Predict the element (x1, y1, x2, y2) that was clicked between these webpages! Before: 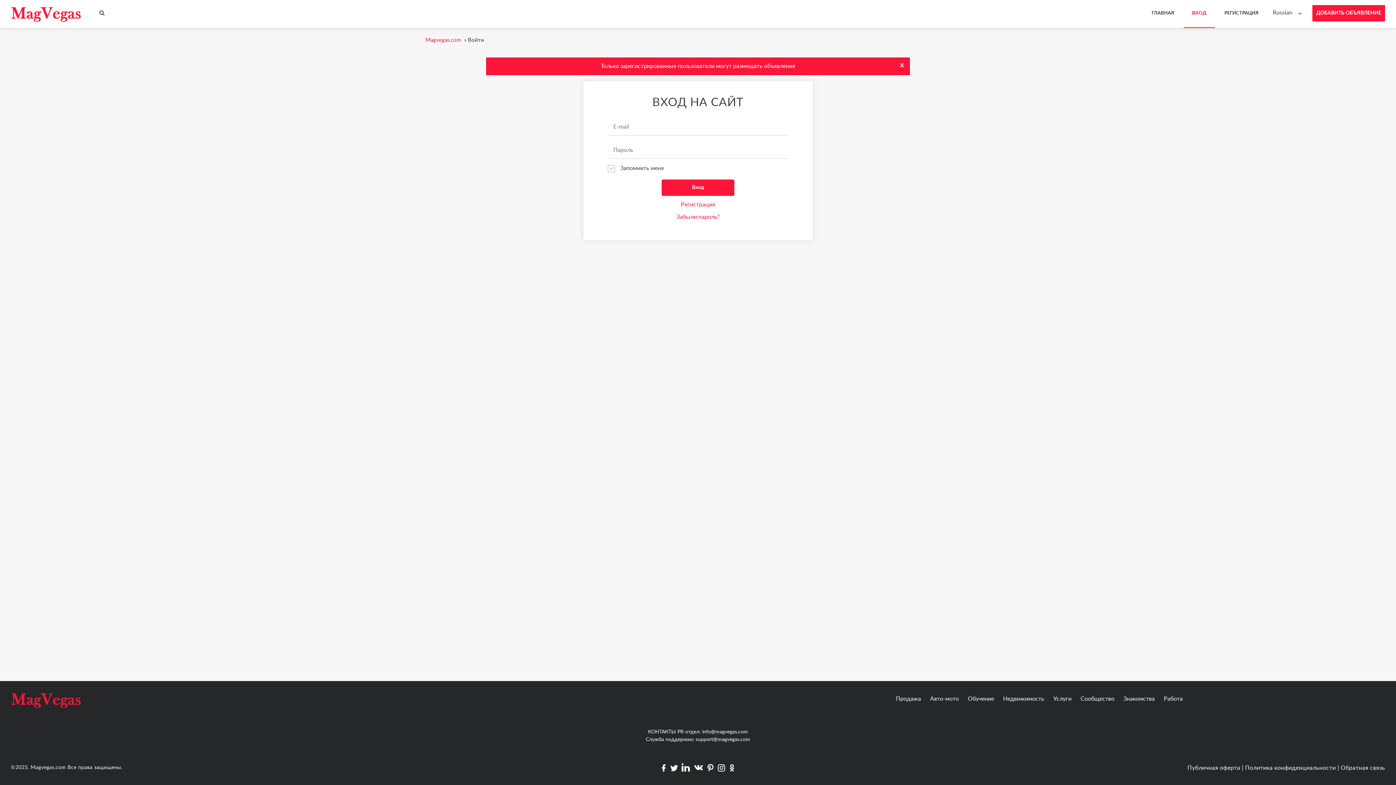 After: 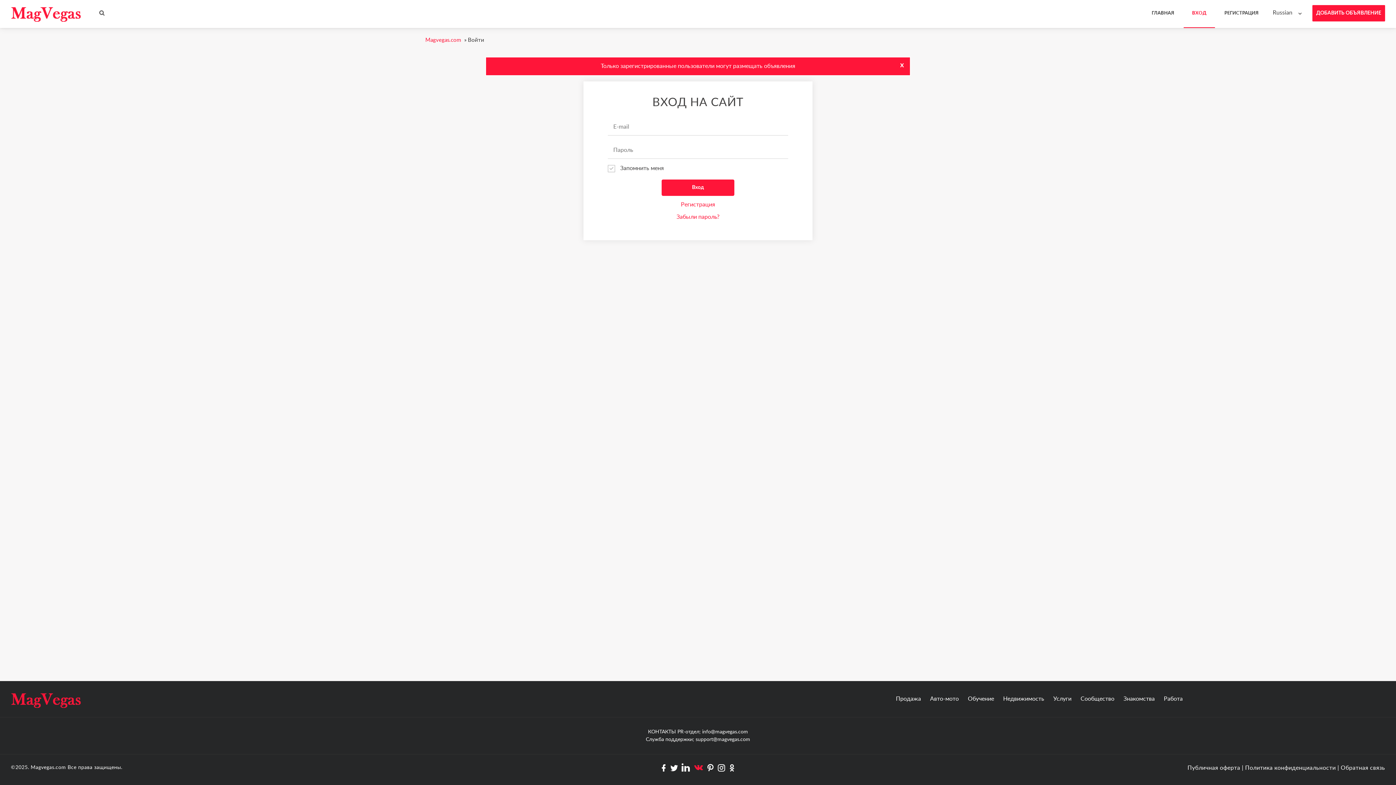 Action: bbox: (693, 762, 704, 775)